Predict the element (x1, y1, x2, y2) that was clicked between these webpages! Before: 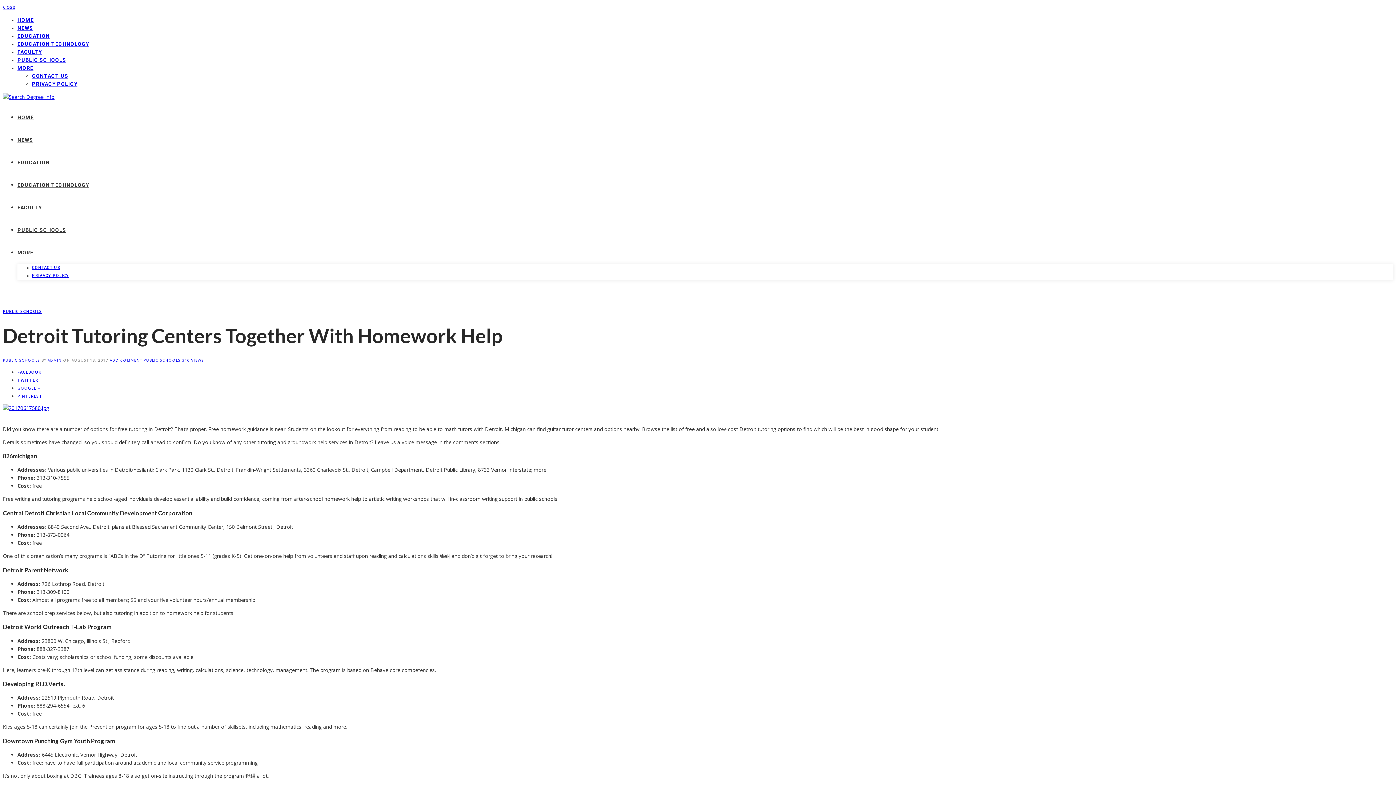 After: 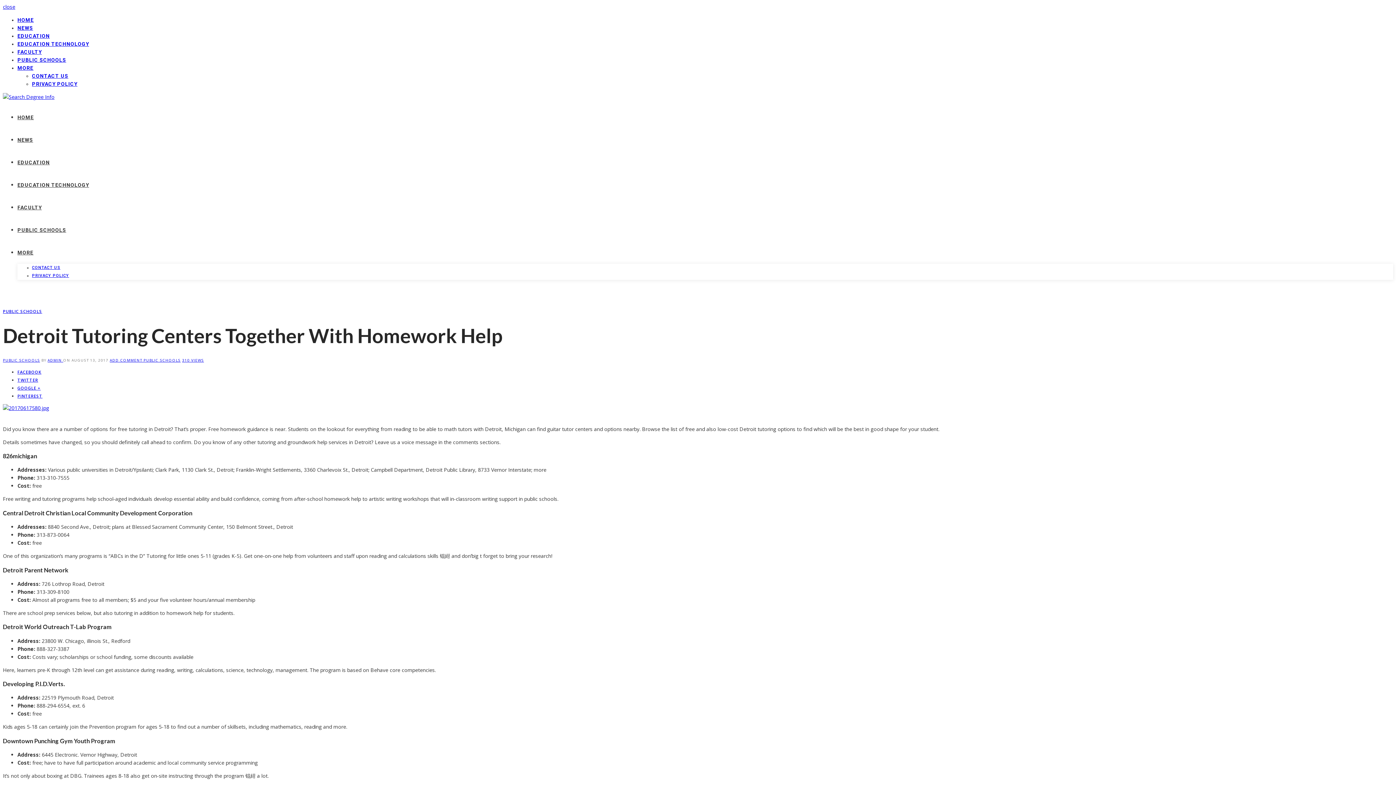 Action: label: GOOGLE + bbox: (17, 385, 40, 390)